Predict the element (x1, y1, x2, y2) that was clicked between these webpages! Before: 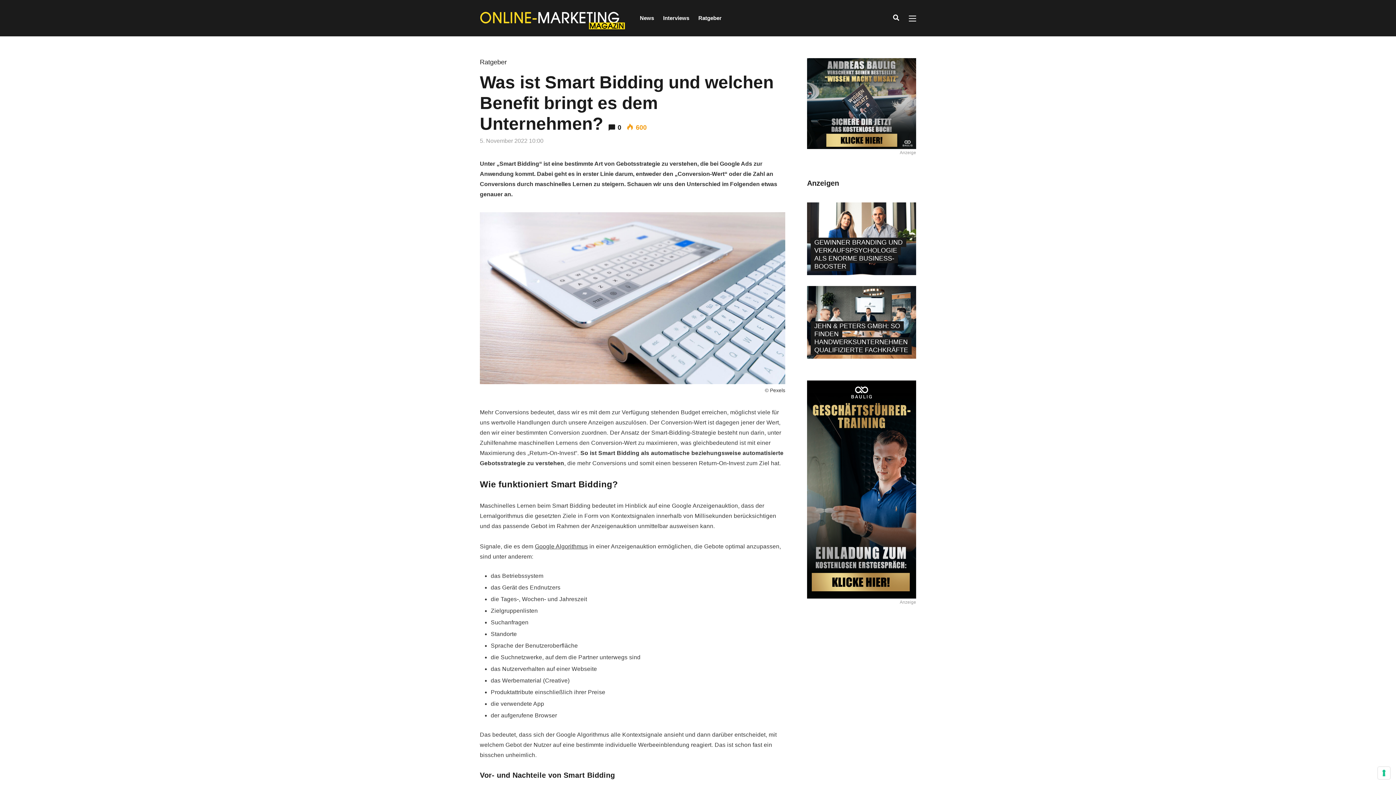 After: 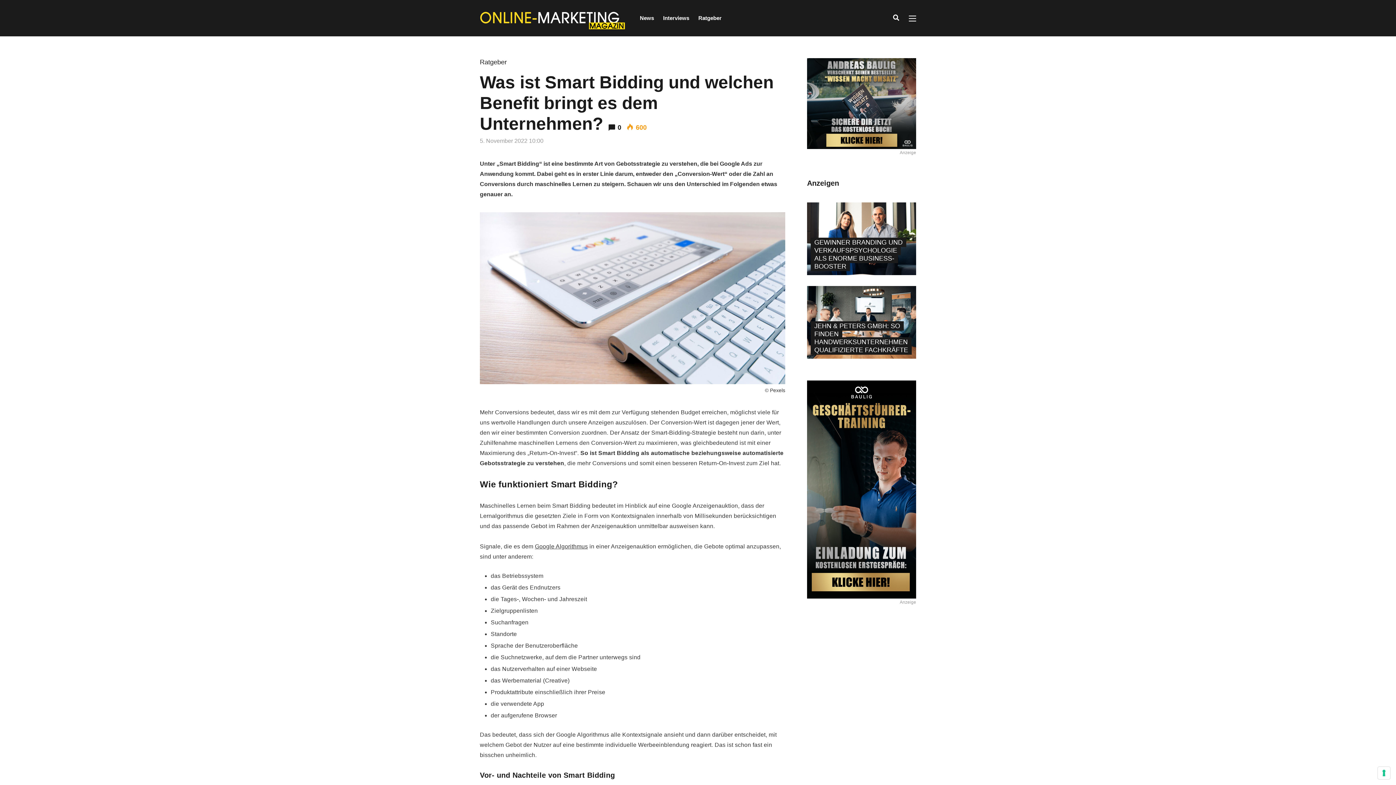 Action: bbox: (807, 100, 916, 106)